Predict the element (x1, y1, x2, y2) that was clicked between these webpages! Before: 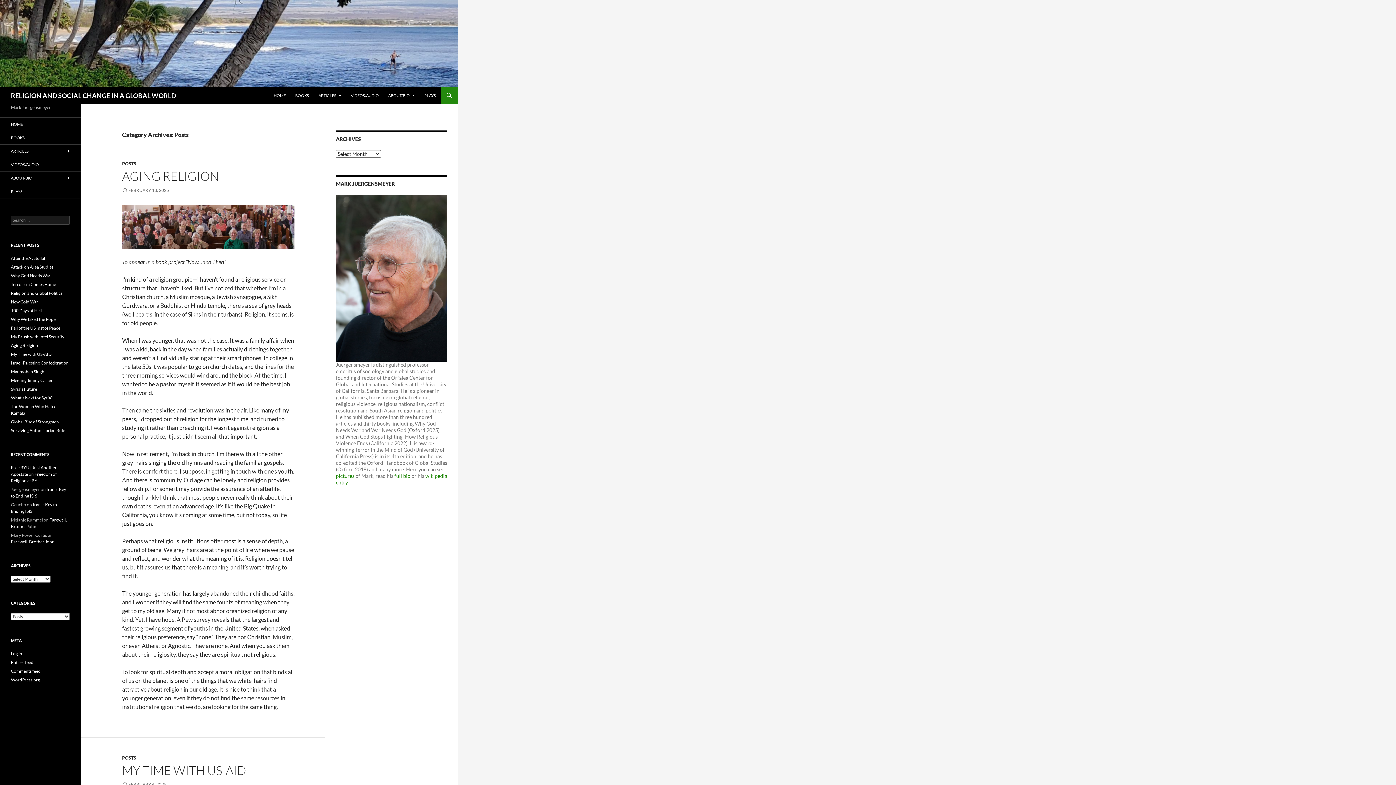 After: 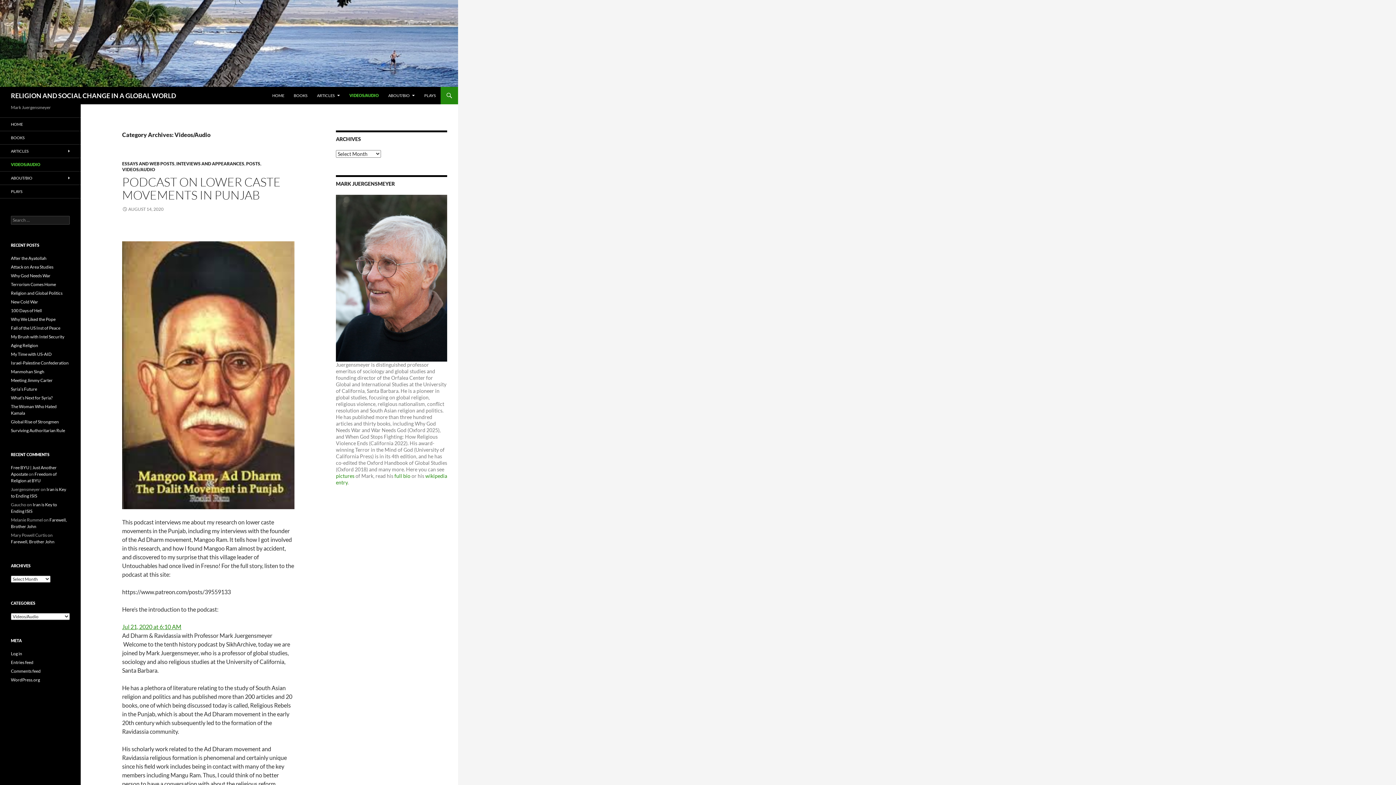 Action: label: VIDEOS/AUDIO bbox: (0, 158, 80, 171)